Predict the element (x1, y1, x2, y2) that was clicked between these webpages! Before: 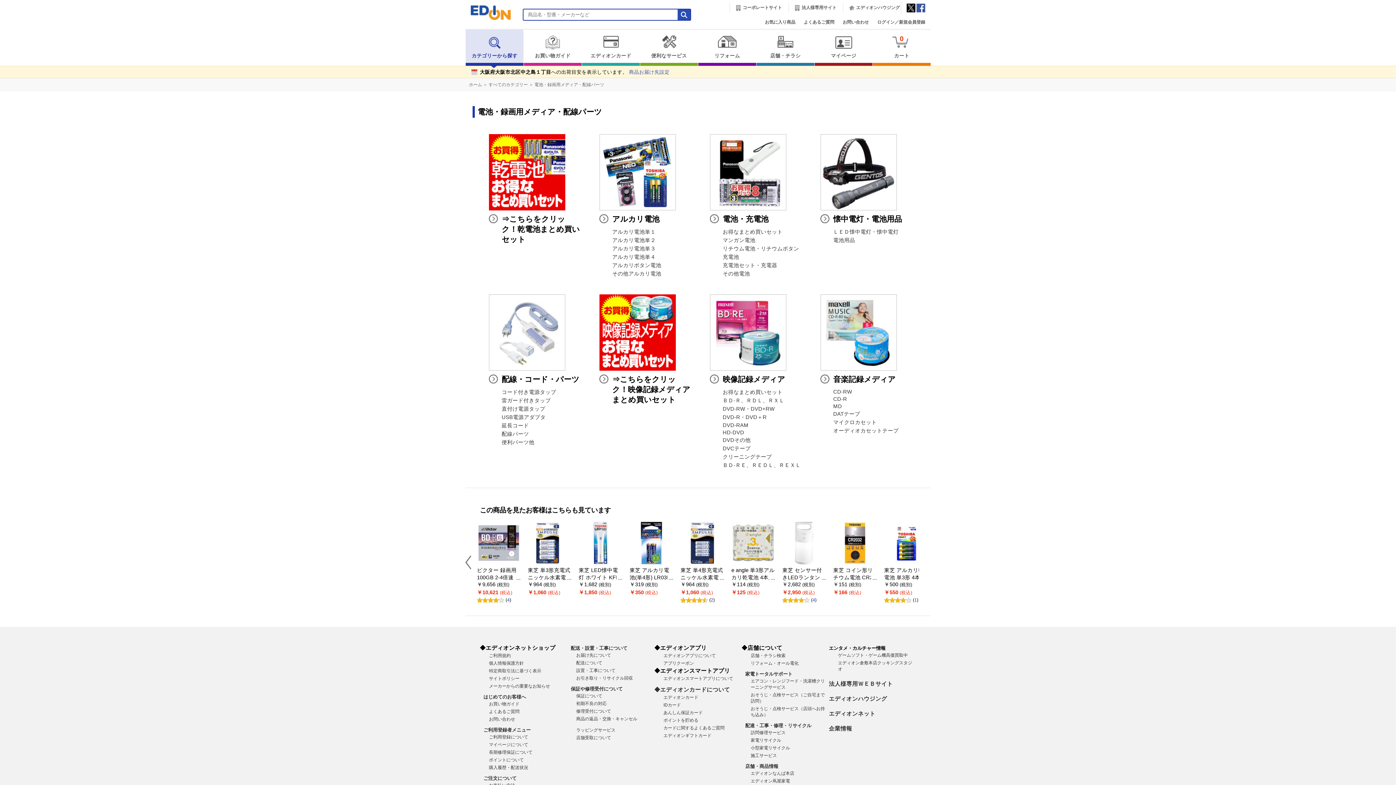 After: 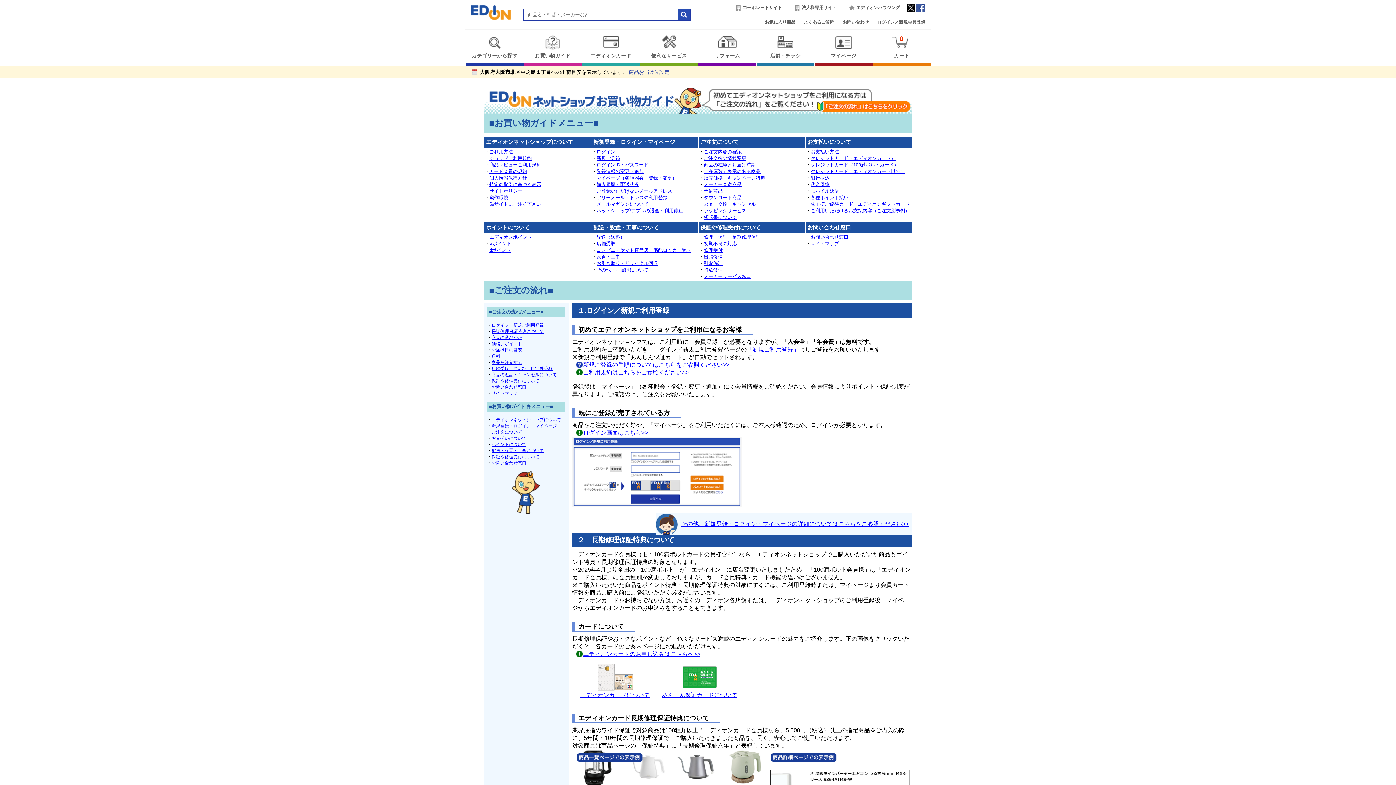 Action: bbox: (489, 701, 519, 706) label: お買い物ガイド